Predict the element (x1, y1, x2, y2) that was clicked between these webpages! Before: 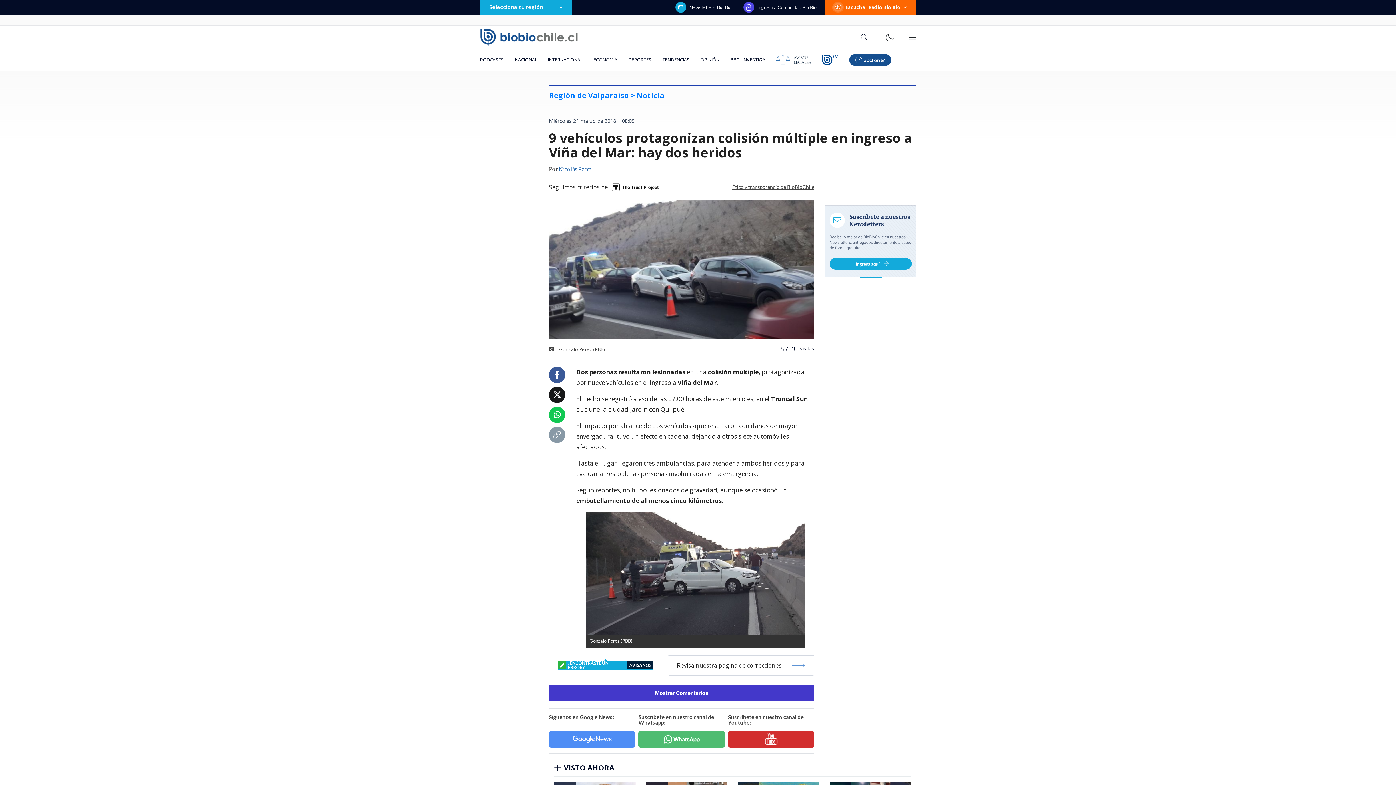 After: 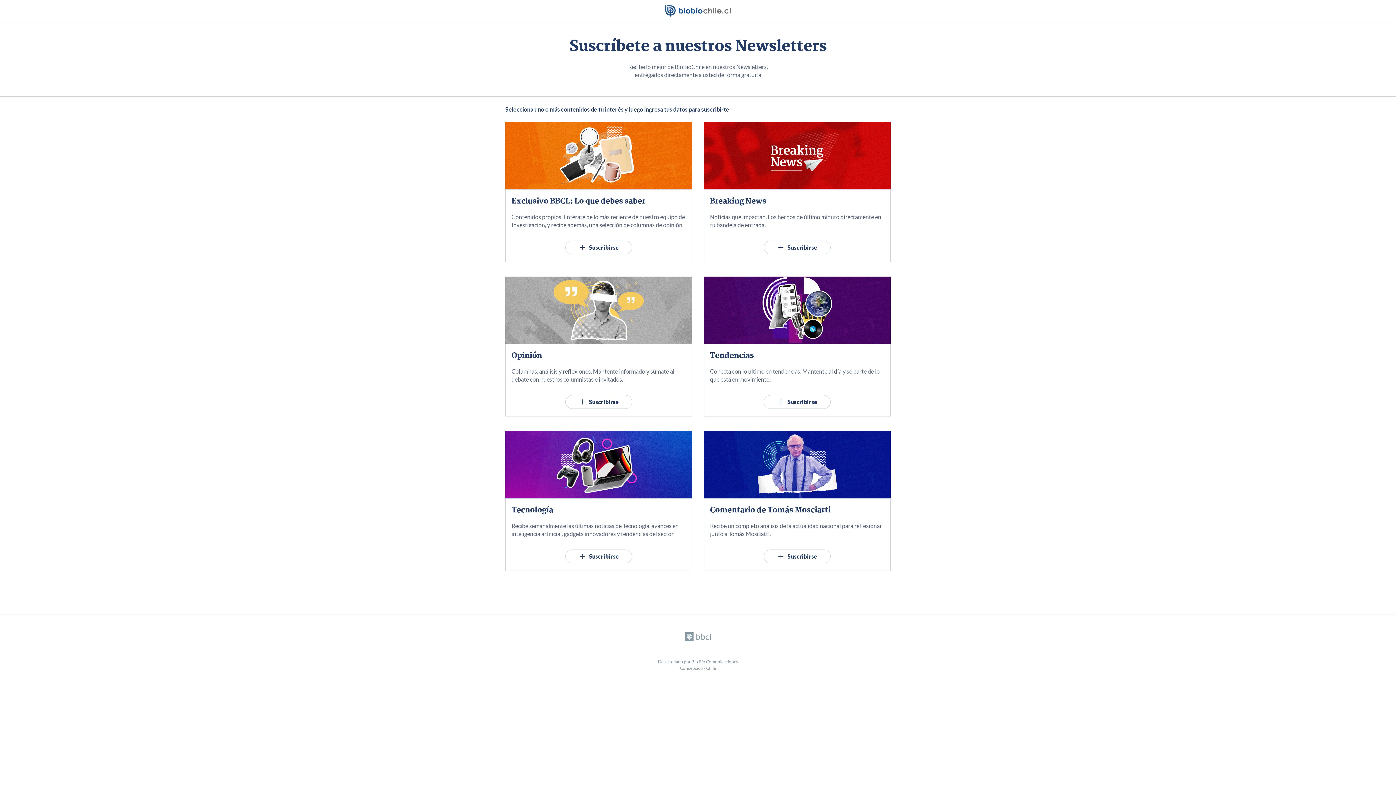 Action: label: Newsletters Bío Bío bbox: (675, 1, 732, 12)